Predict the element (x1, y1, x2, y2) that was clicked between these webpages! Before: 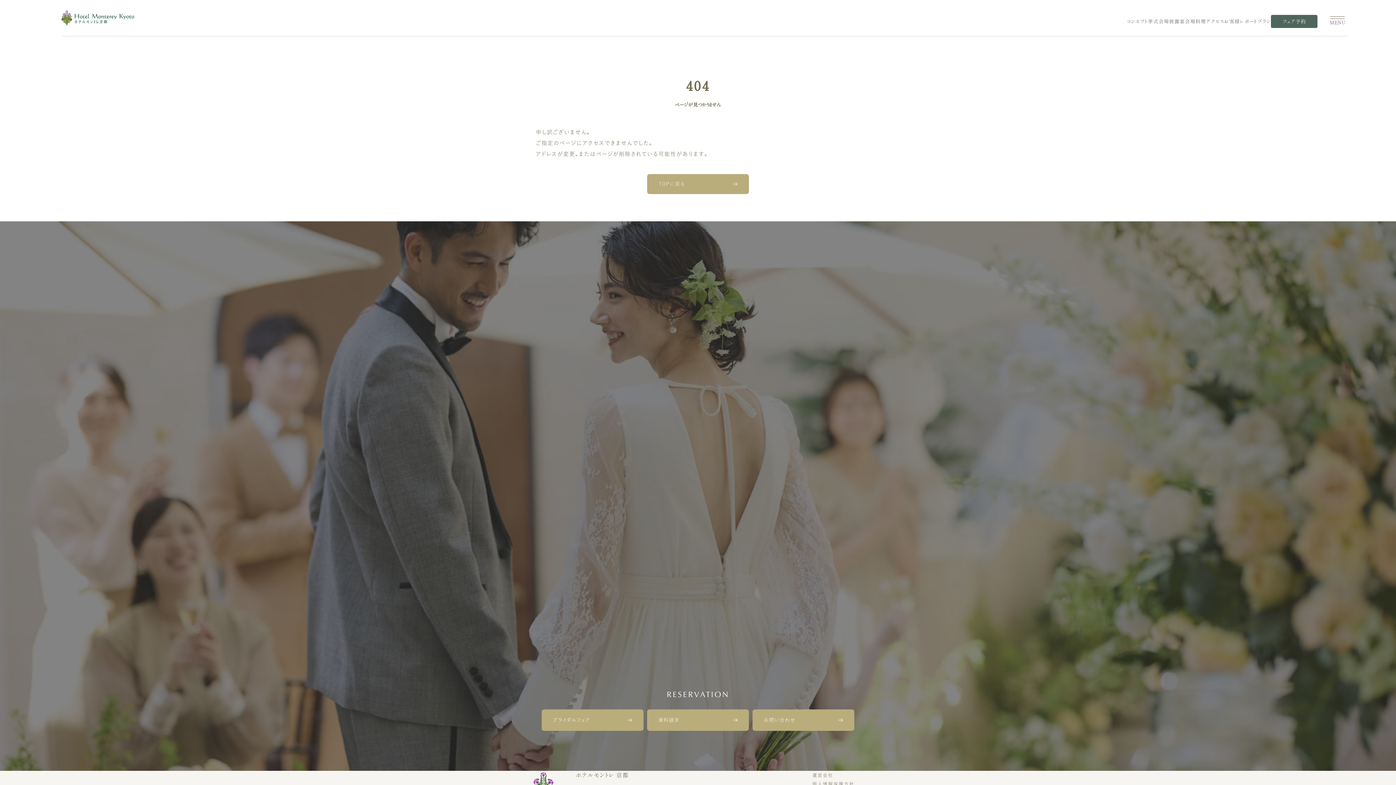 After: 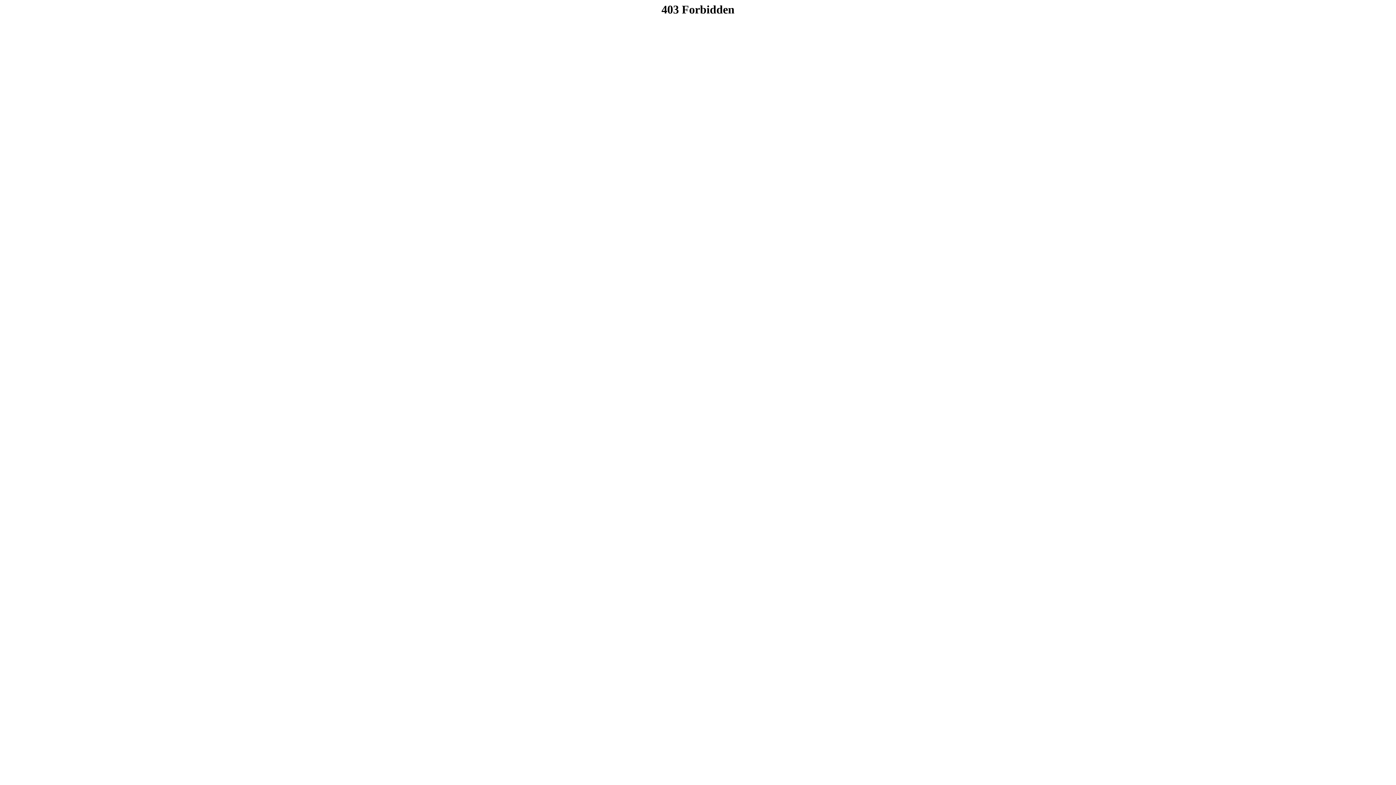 Action: bbox: (752, 709, 854, 731) label: お問い合わせ